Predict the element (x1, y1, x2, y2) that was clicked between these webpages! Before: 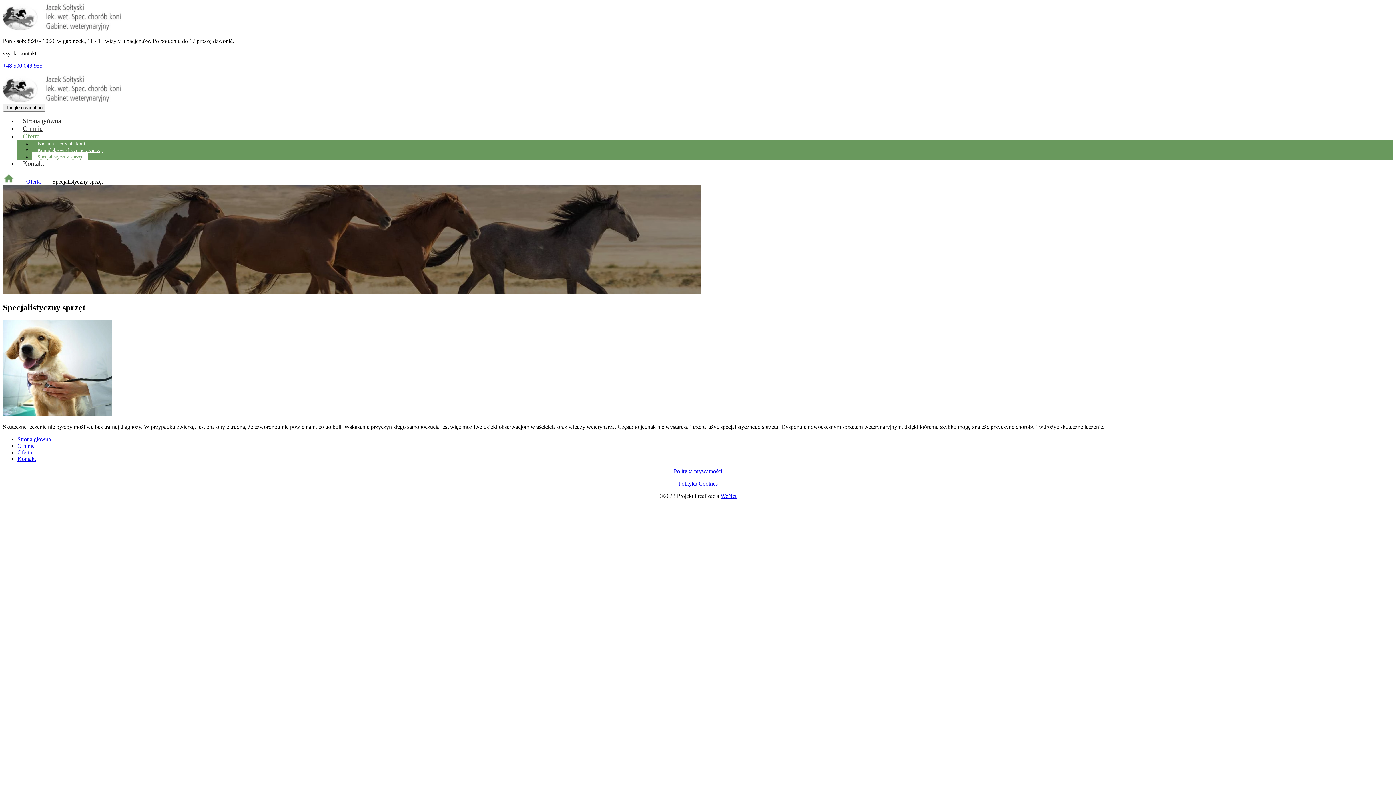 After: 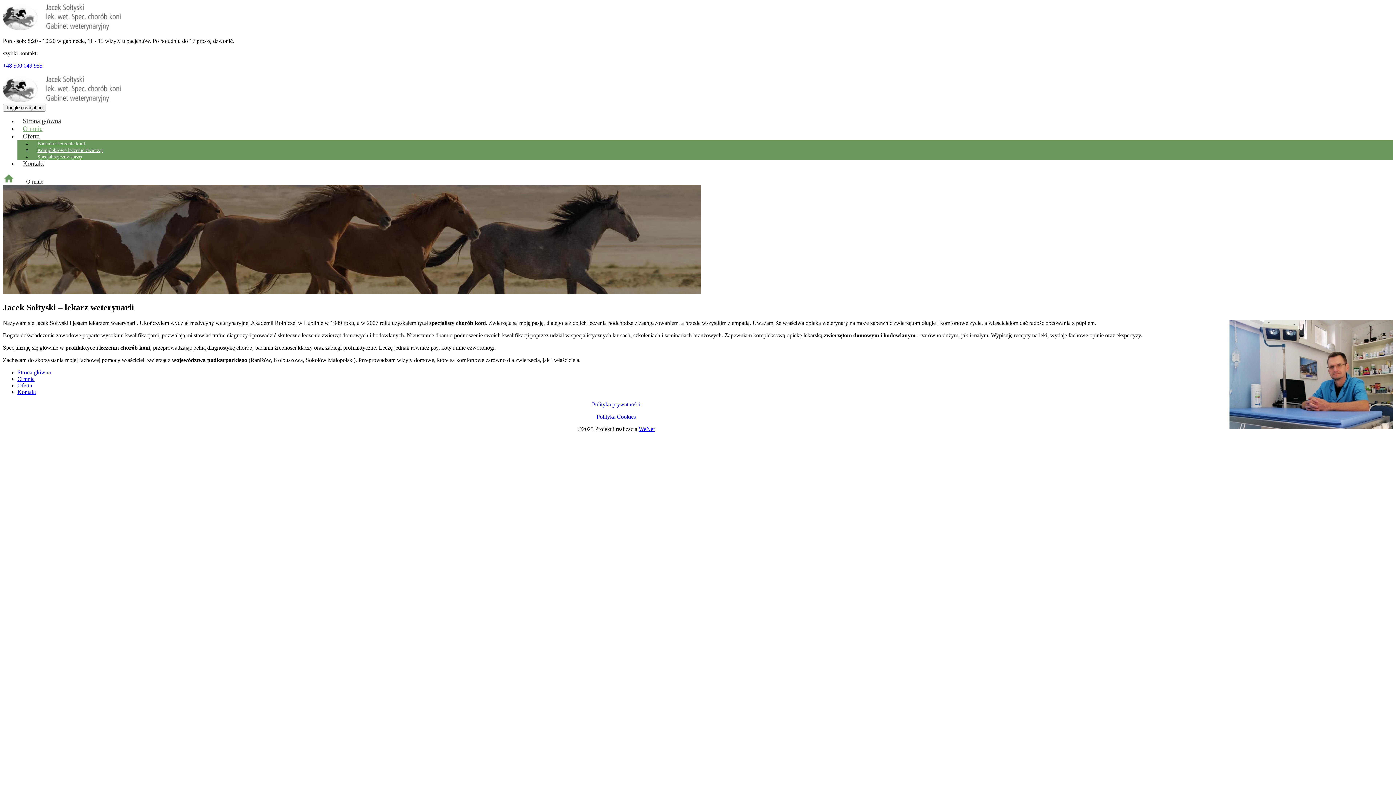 Action: label: O mnie bbox: (17, 121, 48, 136)